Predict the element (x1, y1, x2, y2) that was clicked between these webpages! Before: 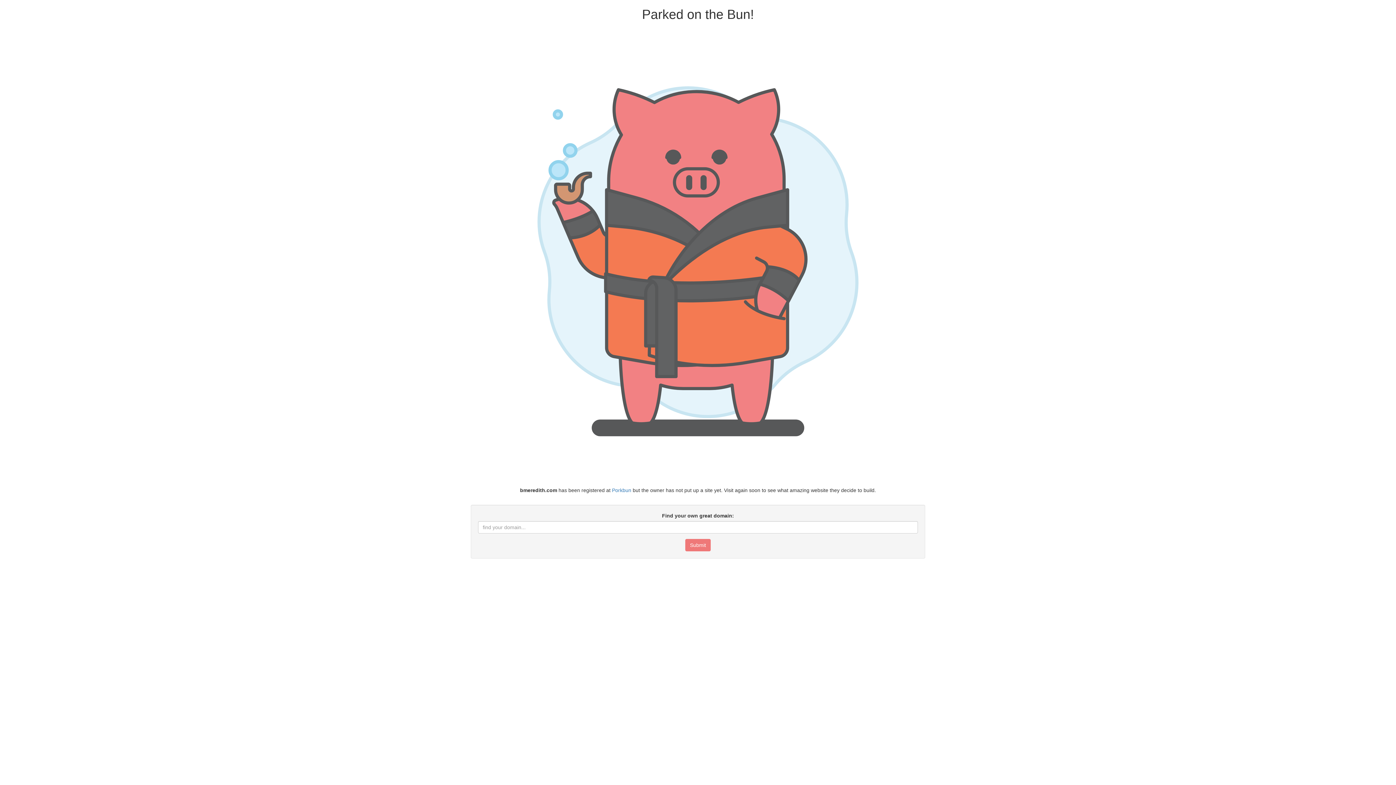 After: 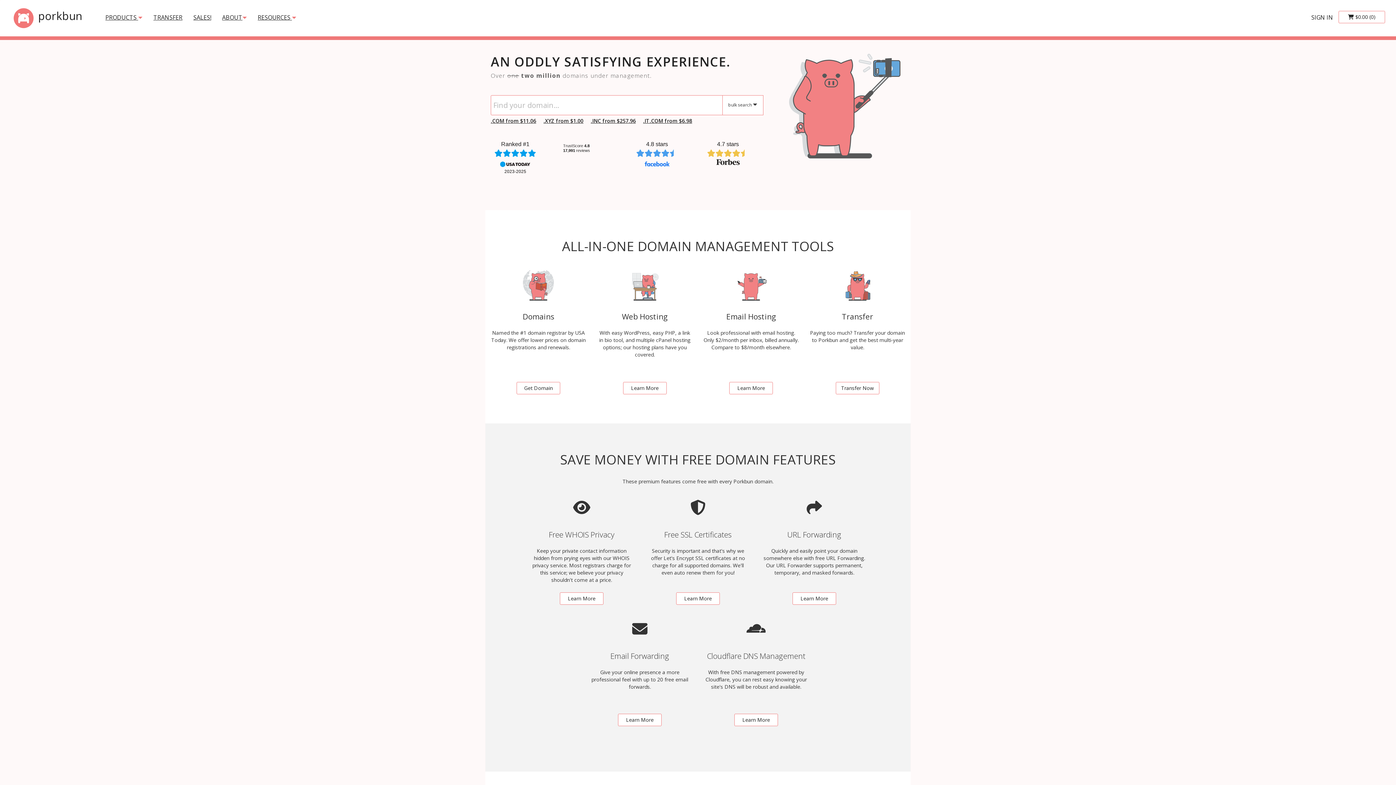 Action: label: Porkbun bbox: (612, 487, 631, 493)